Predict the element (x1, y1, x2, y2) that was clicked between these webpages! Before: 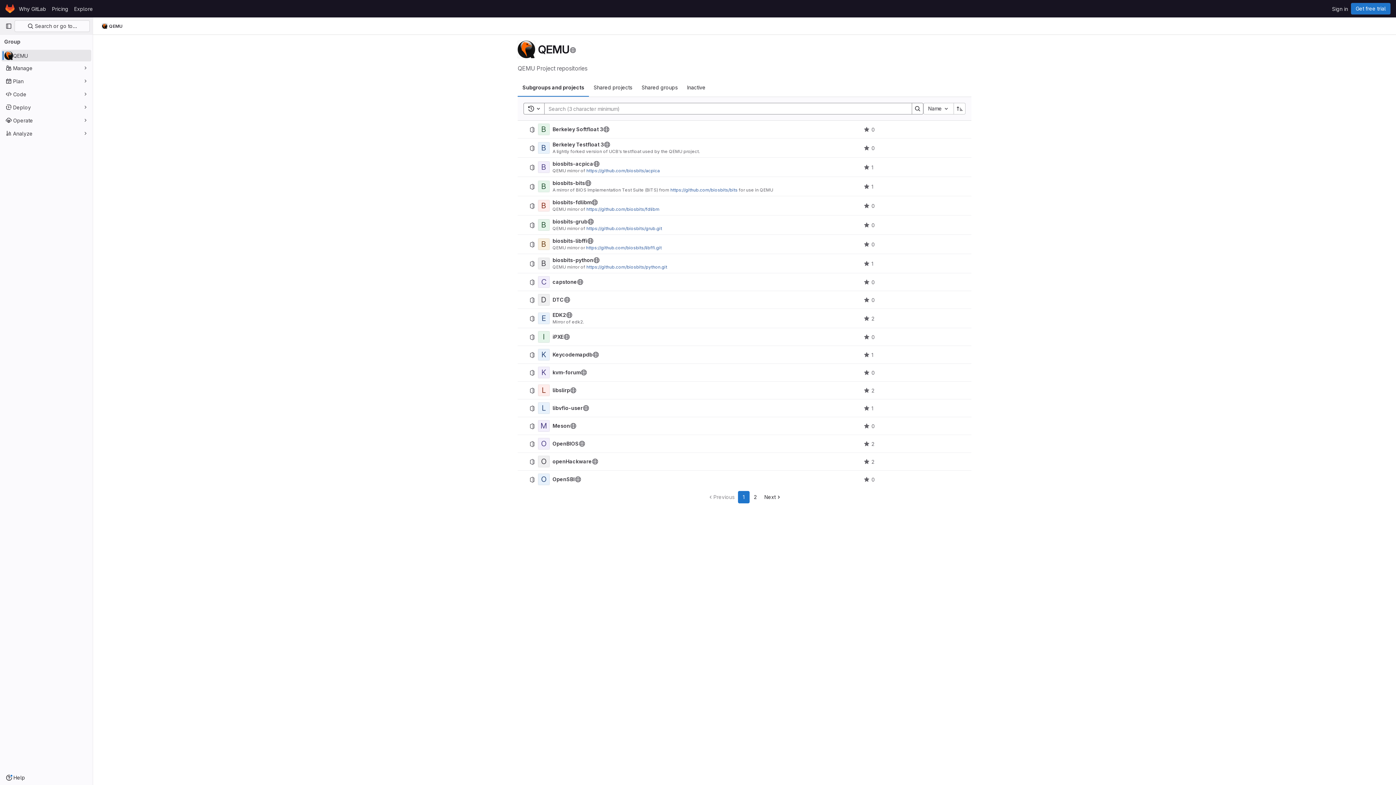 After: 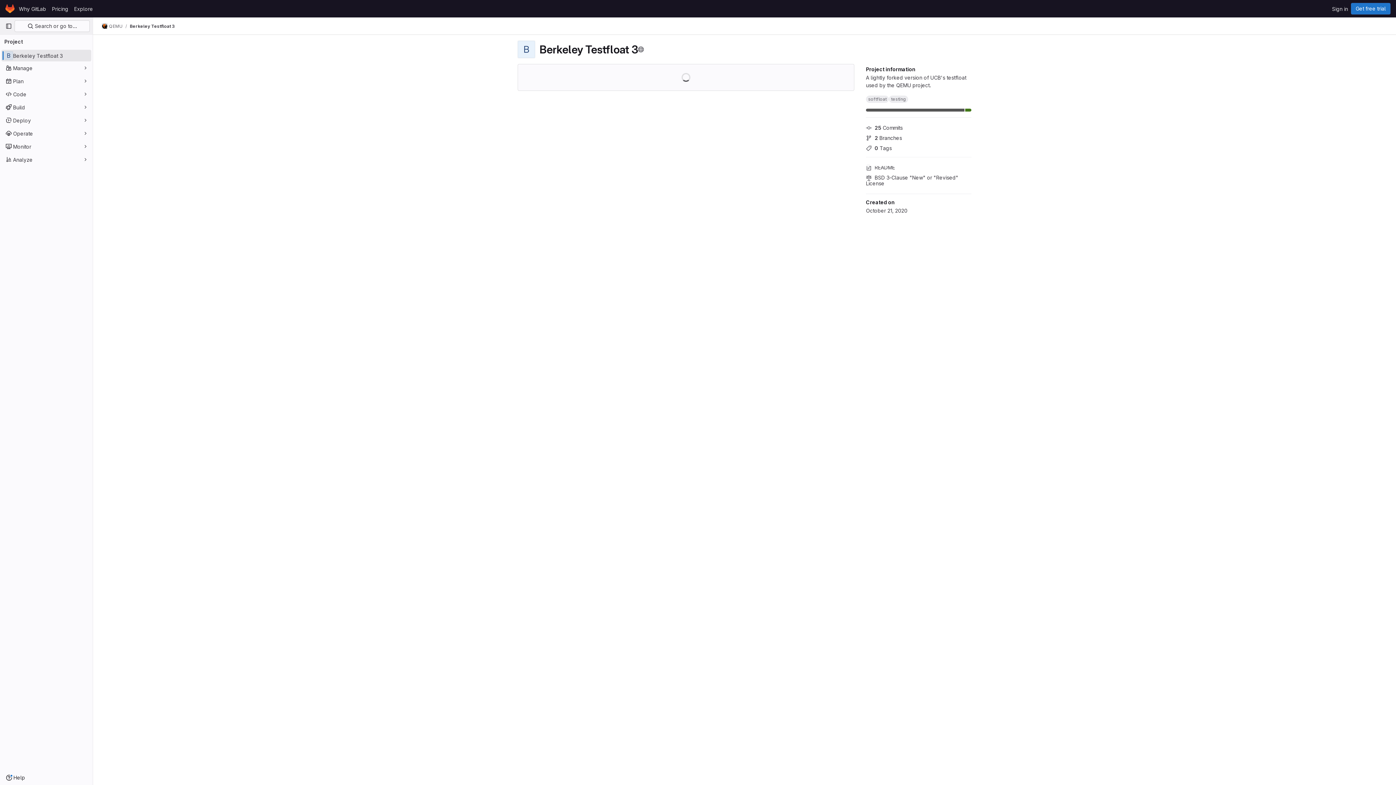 Action: bbox: (538, 142, 549, 153) label: Berkeley Testfloat 3